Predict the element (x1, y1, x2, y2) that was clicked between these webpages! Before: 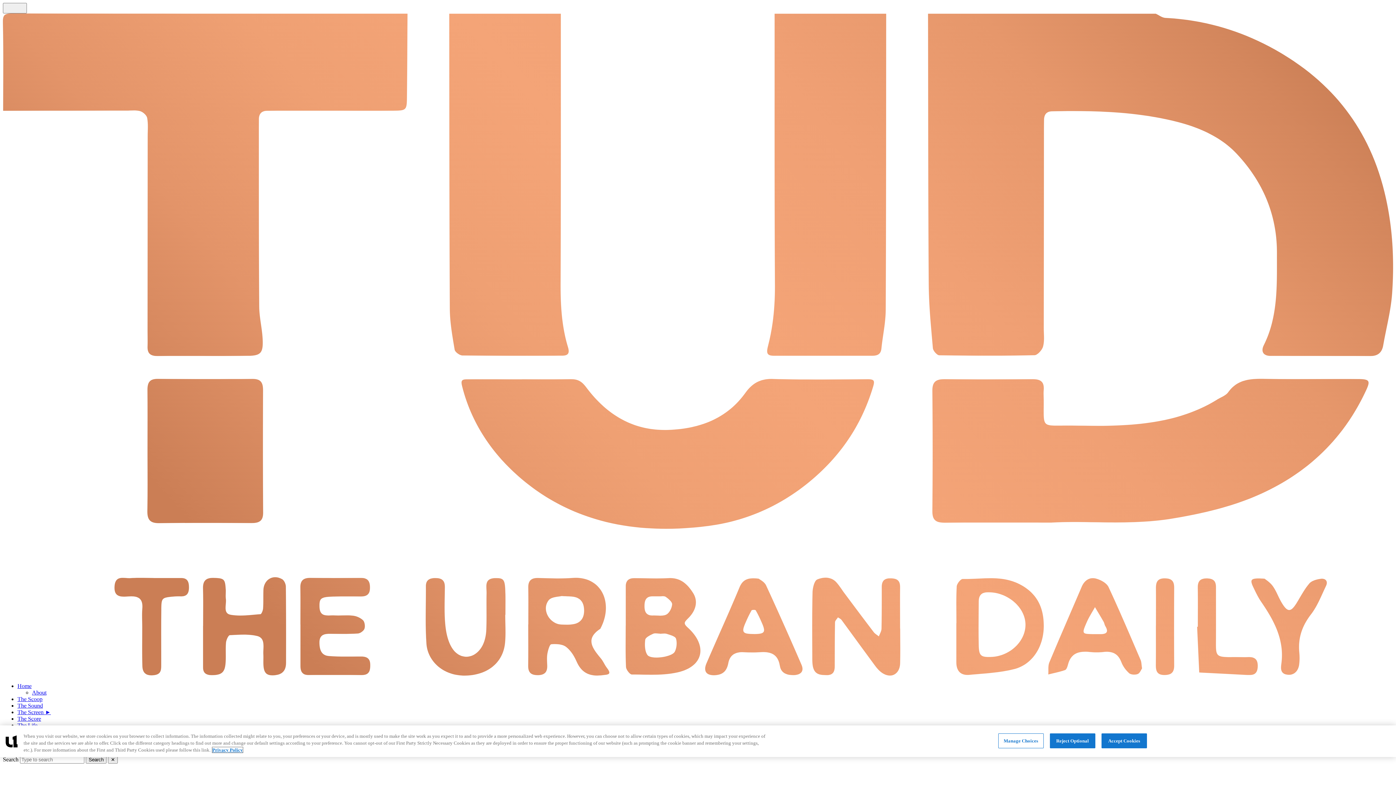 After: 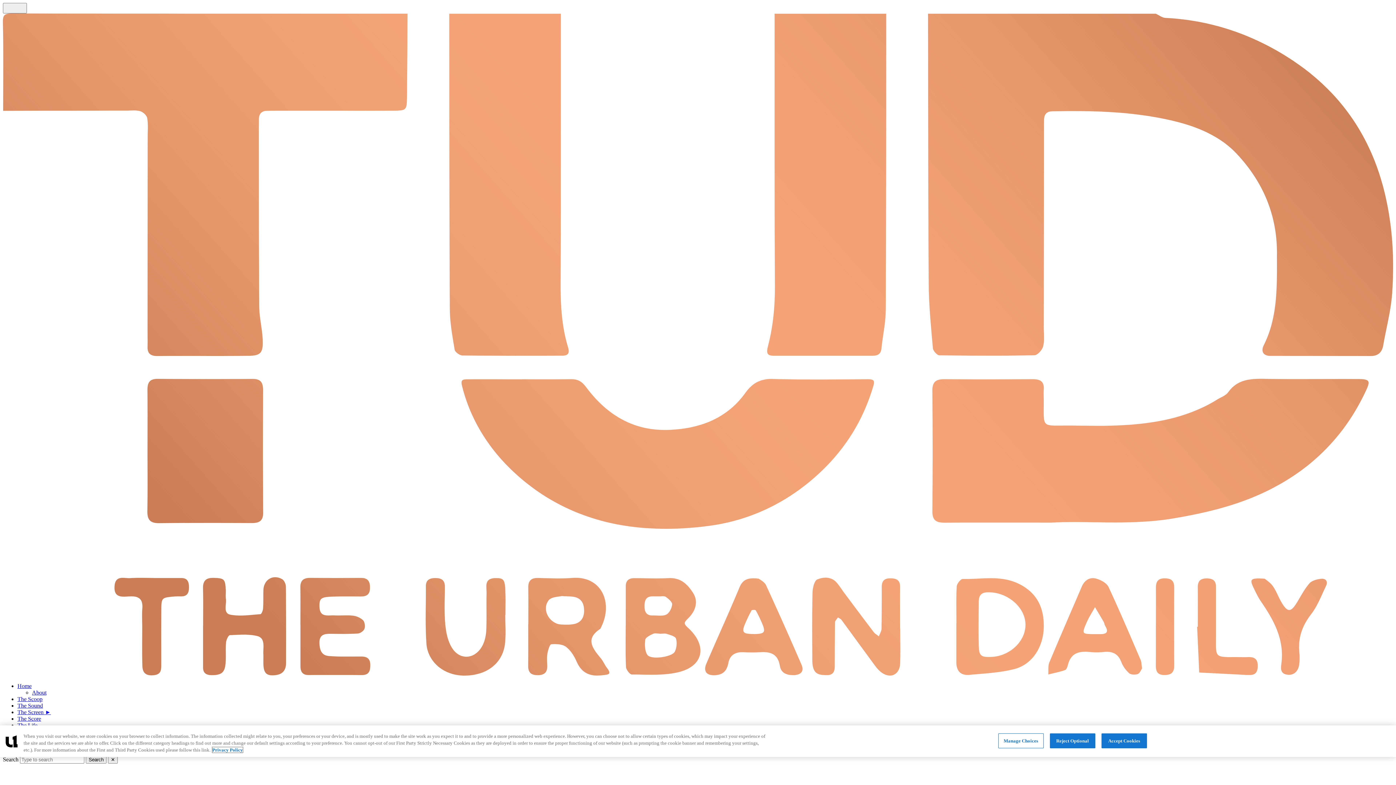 Action: bbox: (212, 747, 242, 753) label: More information about your privacy, opens in a new tab